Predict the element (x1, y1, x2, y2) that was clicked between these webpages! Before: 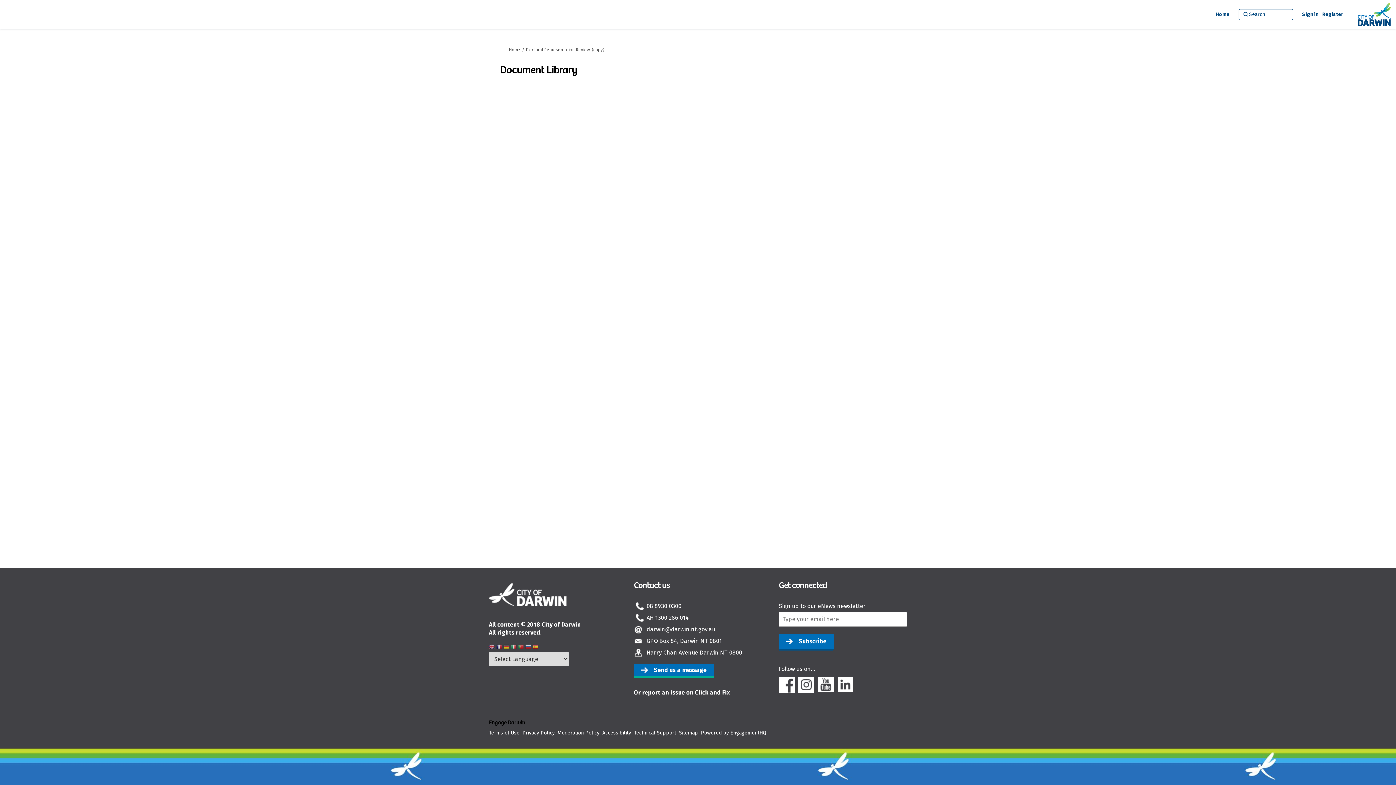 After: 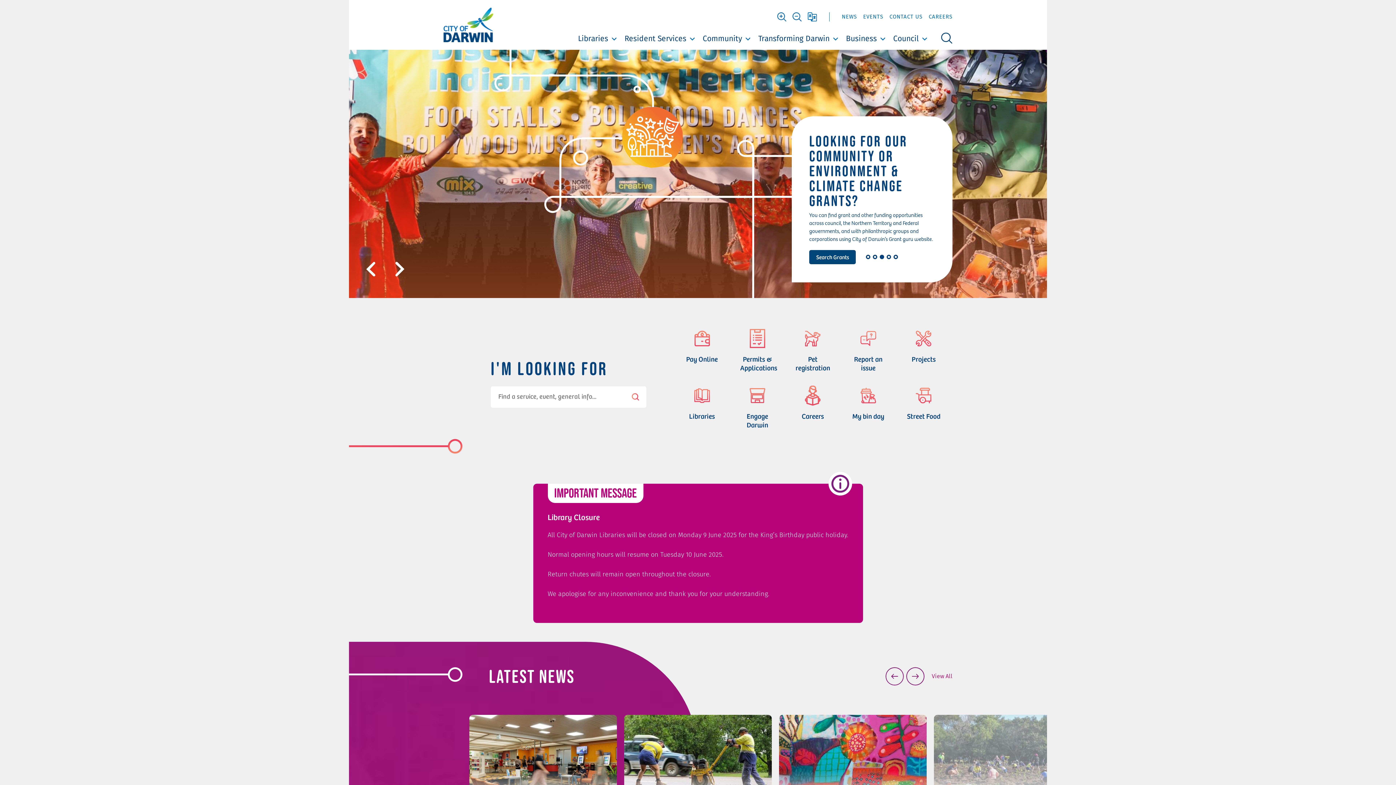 Action: bbox: (1352, 10, 1396, 17)